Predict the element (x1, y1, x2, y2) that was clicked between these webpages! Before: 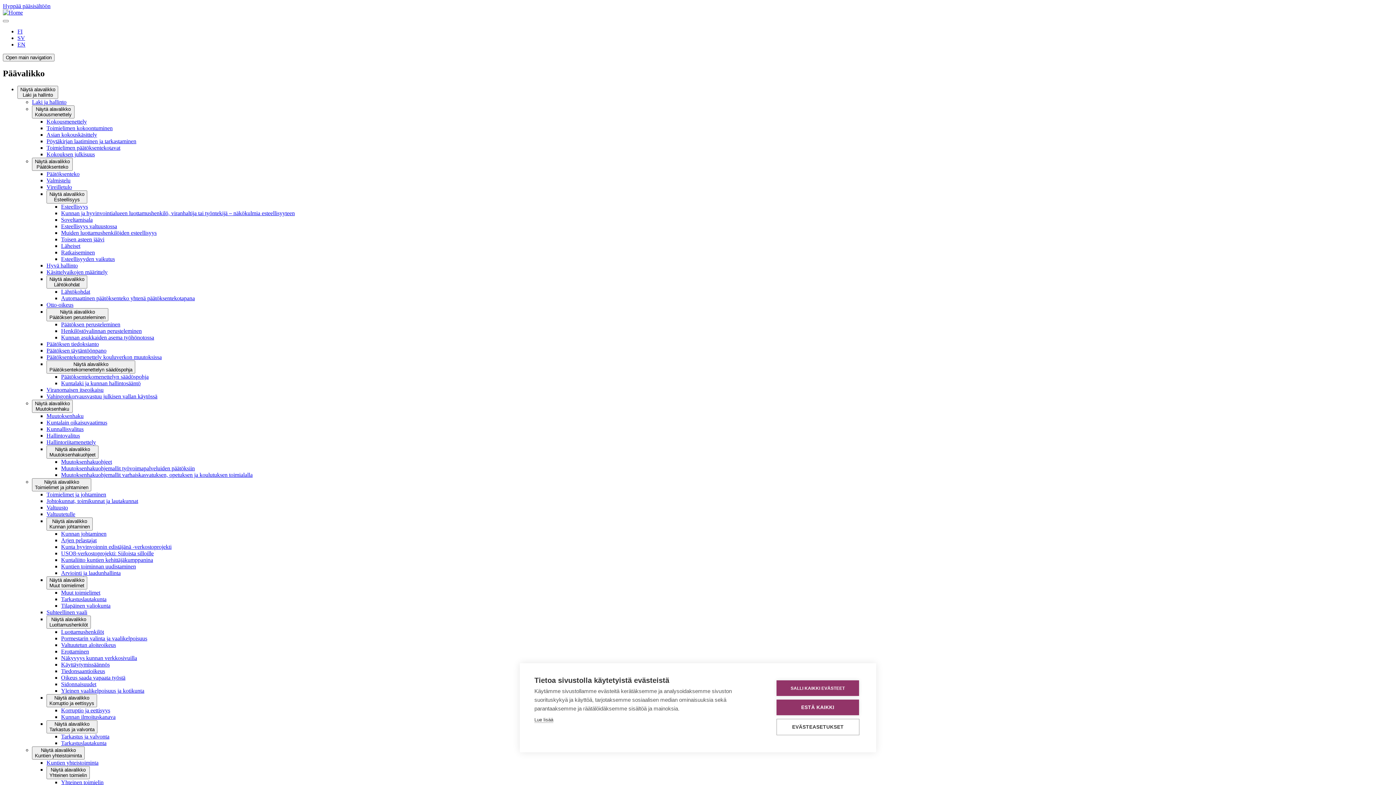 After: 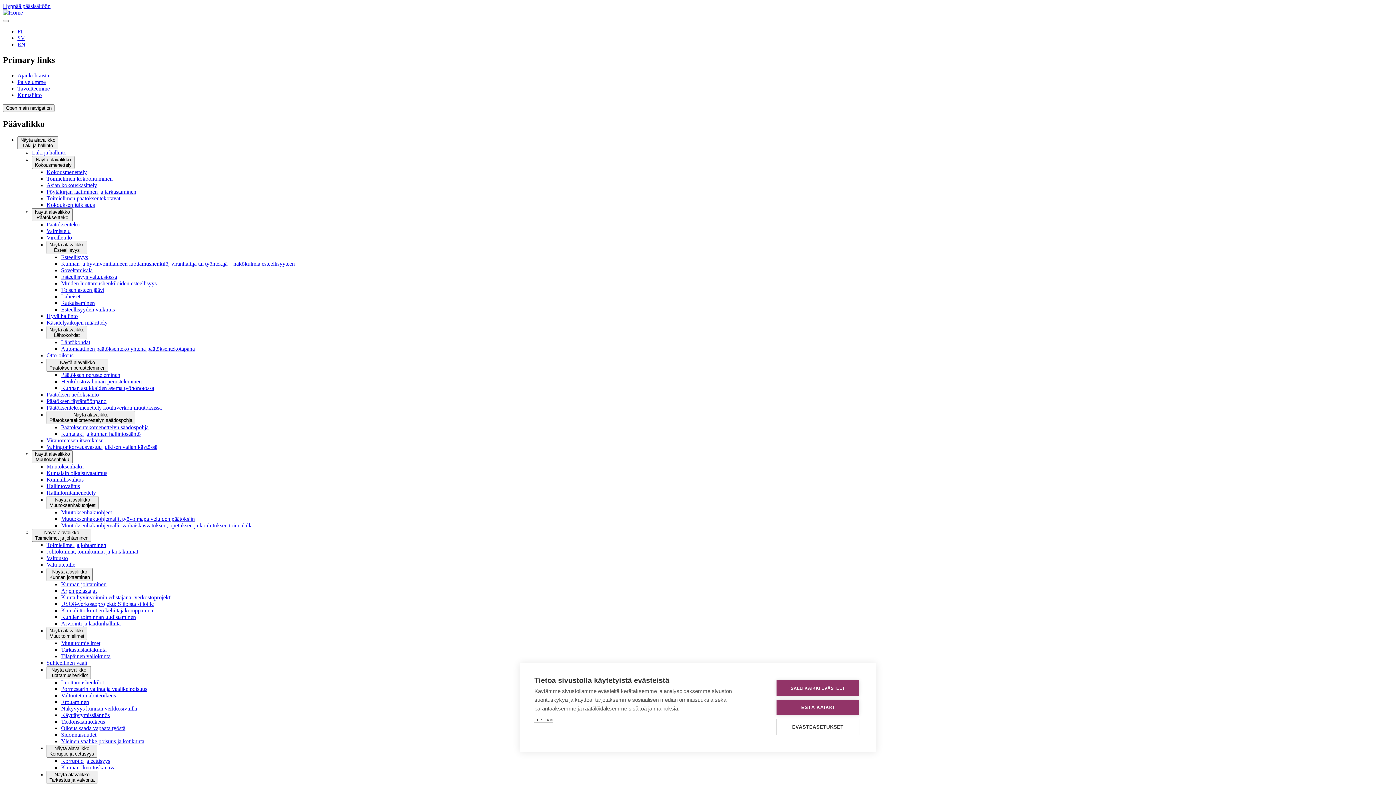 Action: bbox: (32, 98, 66, 105) label: Laki ja hallinto